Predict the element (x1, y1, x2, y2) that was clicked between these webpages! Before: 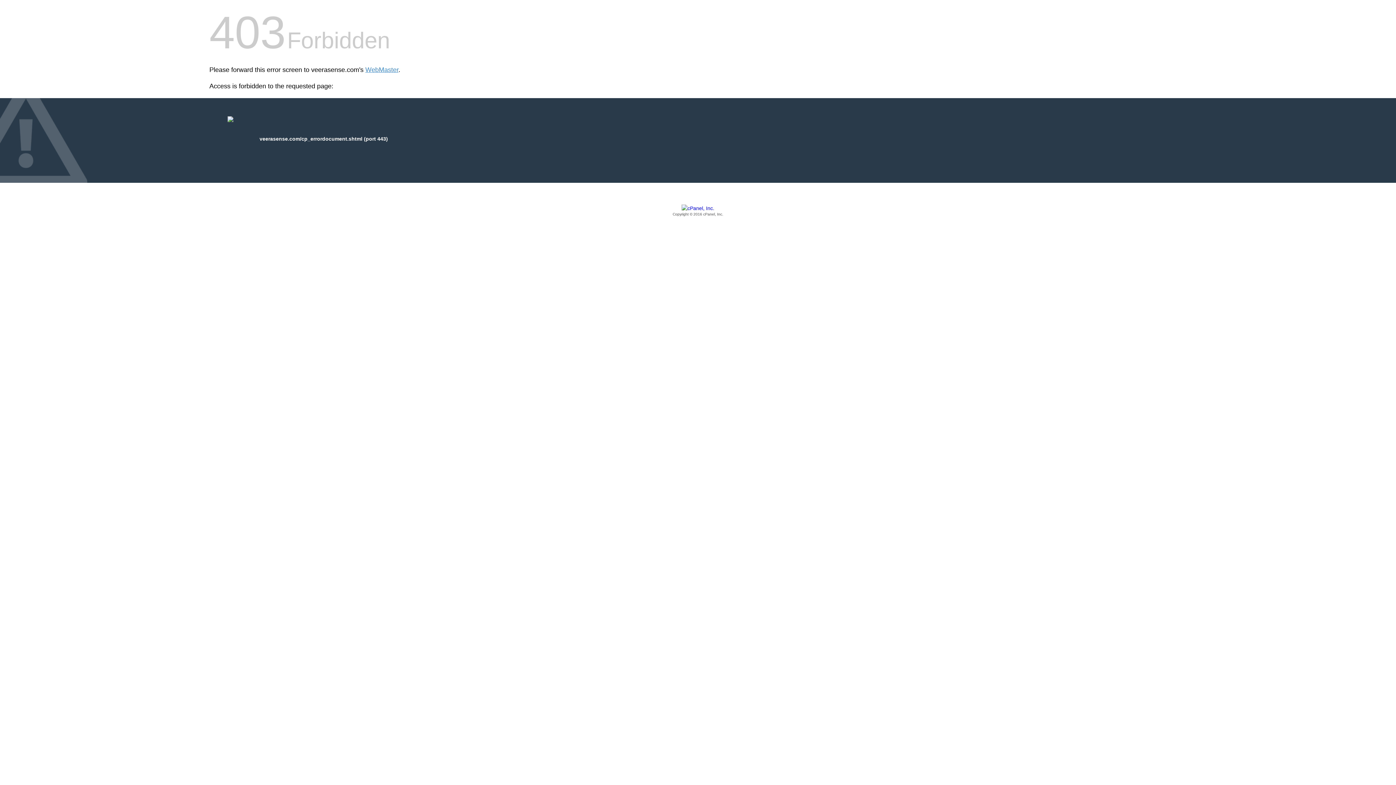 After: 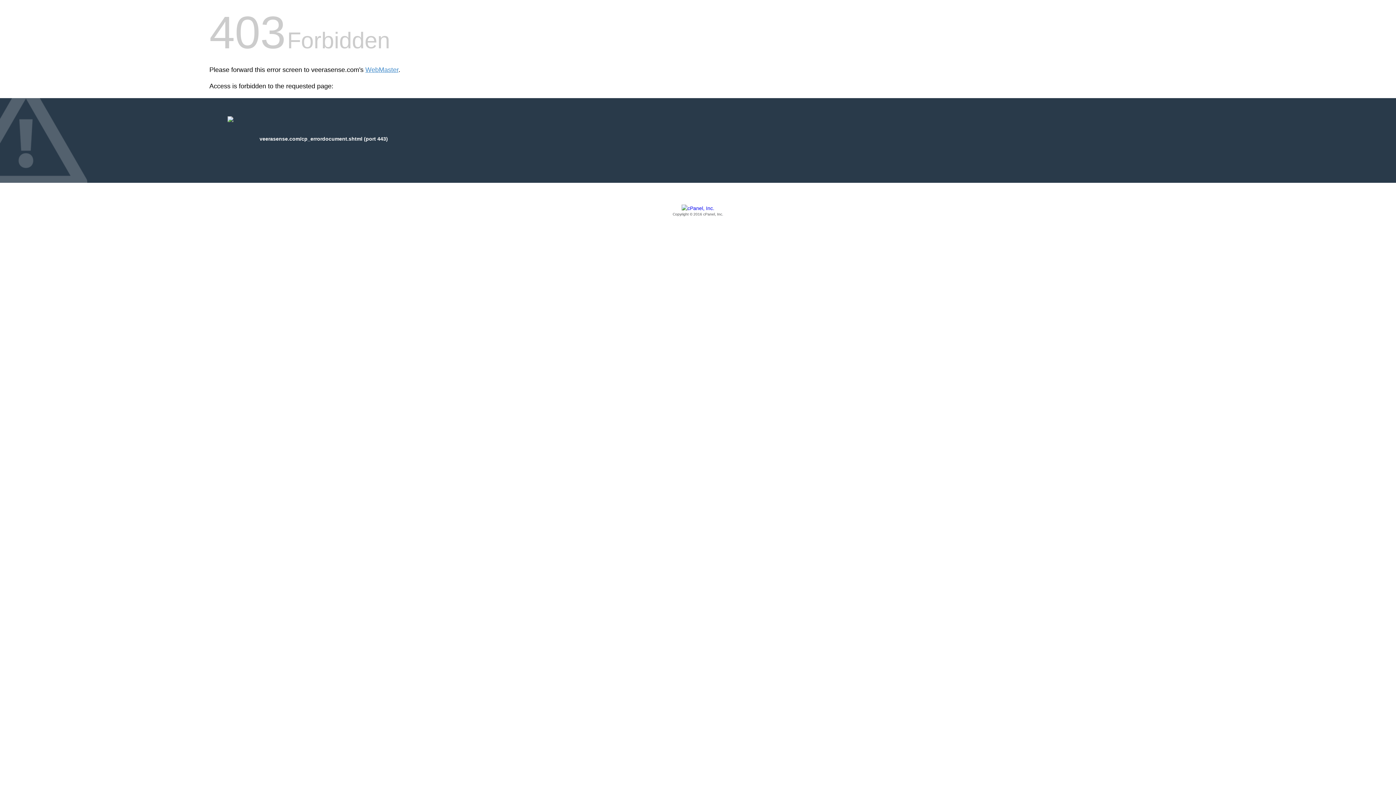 Action: label: Copyright © 2016 cPanel, Inc. bbox: (209, 205, 1186, 217)